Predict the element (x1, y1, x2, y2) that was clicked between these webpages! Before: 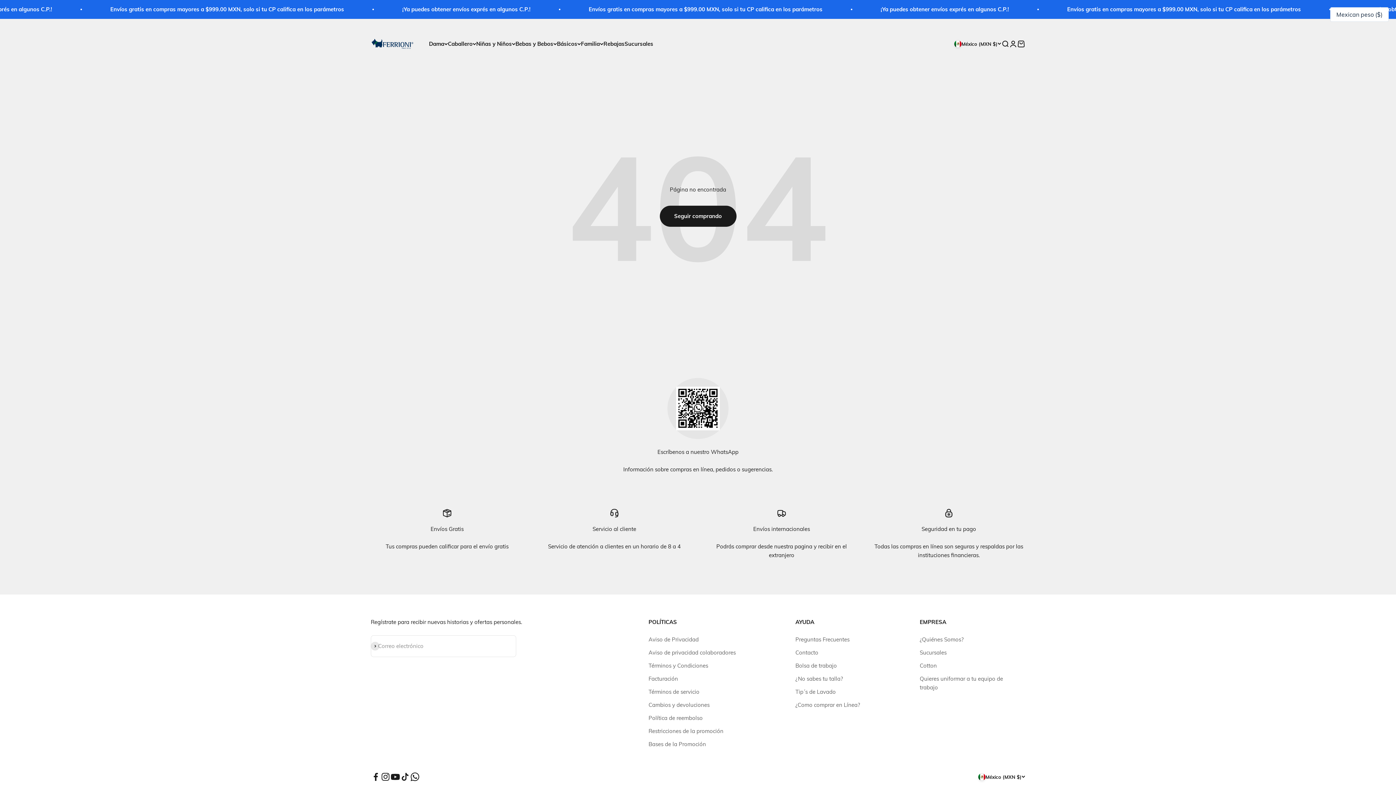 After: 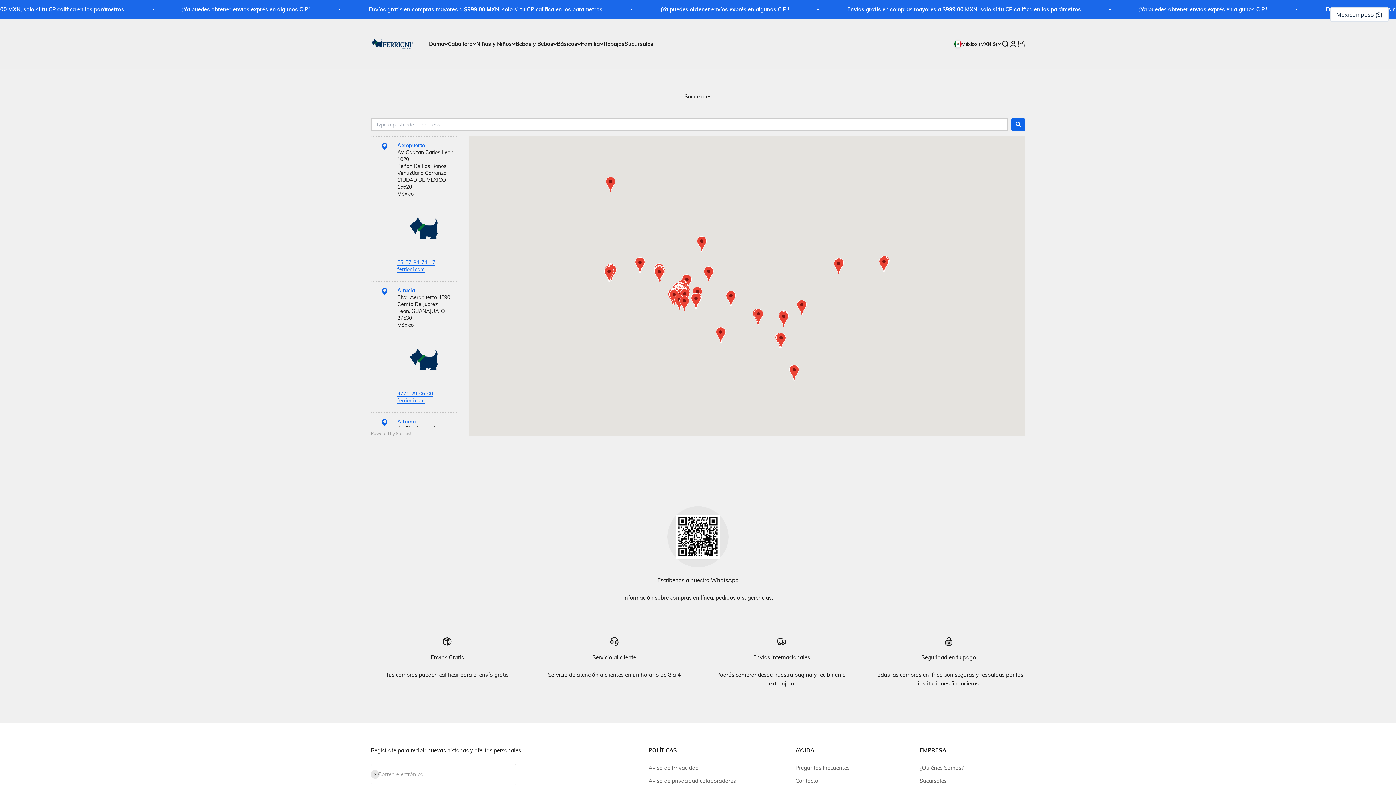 Action: bbox: (919, 648, 946, 657) label: Sucursales